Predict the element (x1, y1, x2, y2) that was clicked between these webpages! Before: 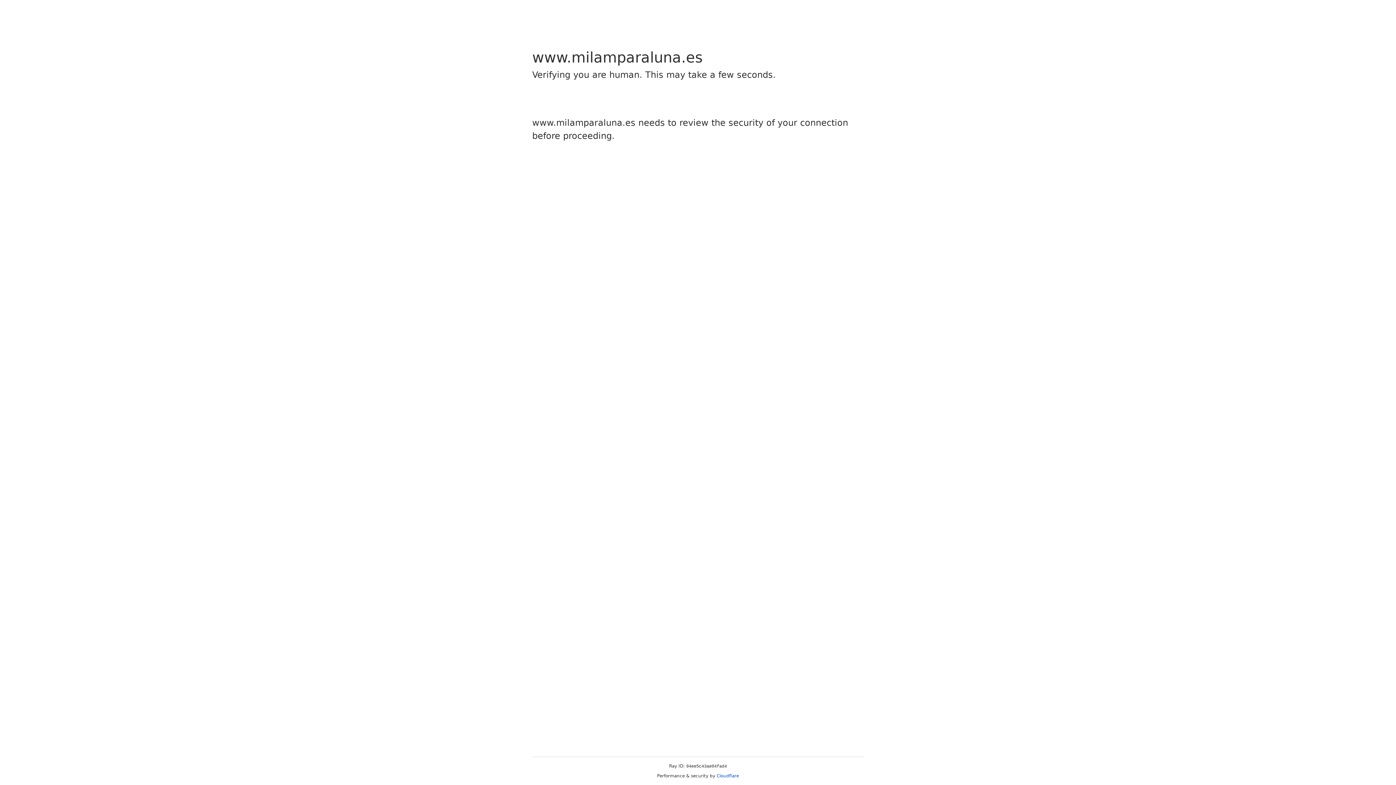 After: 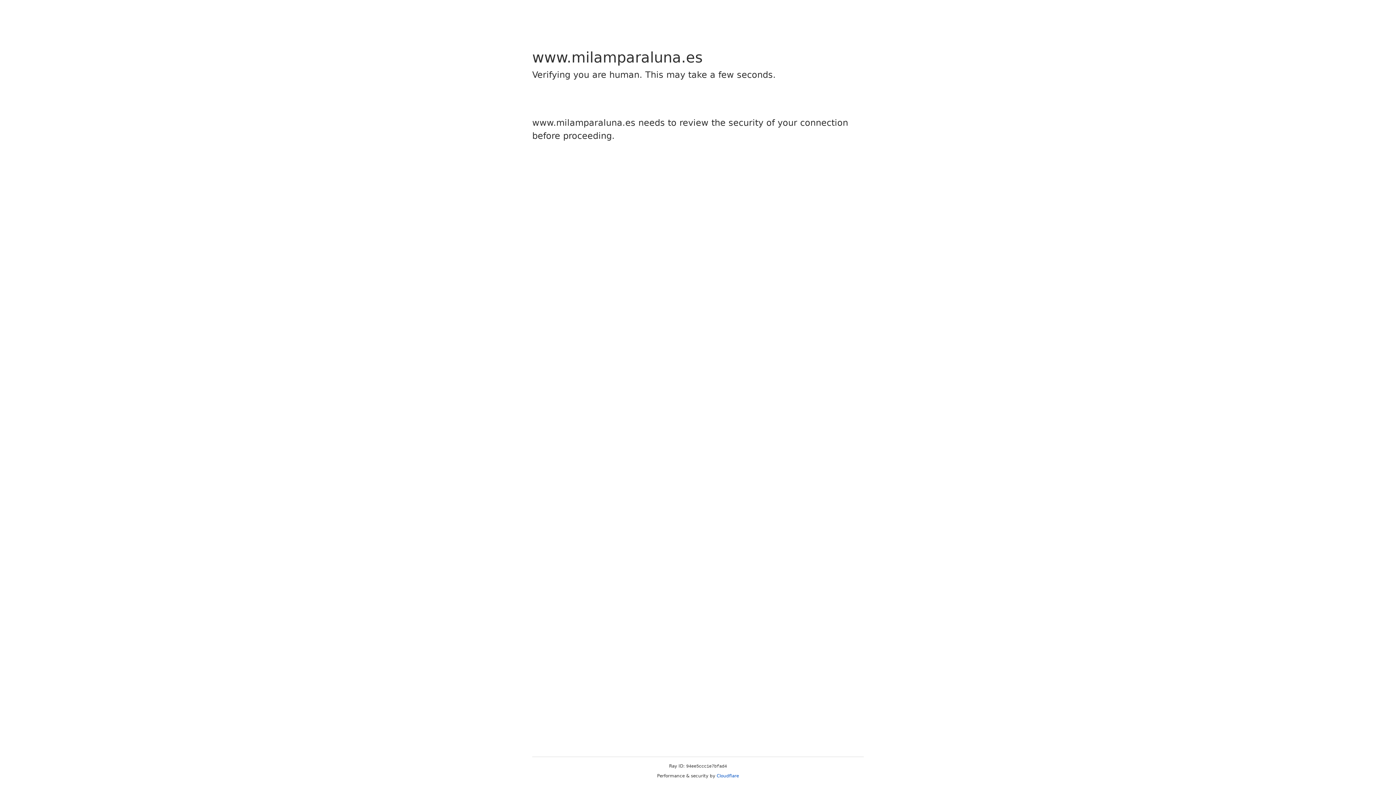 Action: label: Cloudflare bbox: (716, 773, 739, 778)